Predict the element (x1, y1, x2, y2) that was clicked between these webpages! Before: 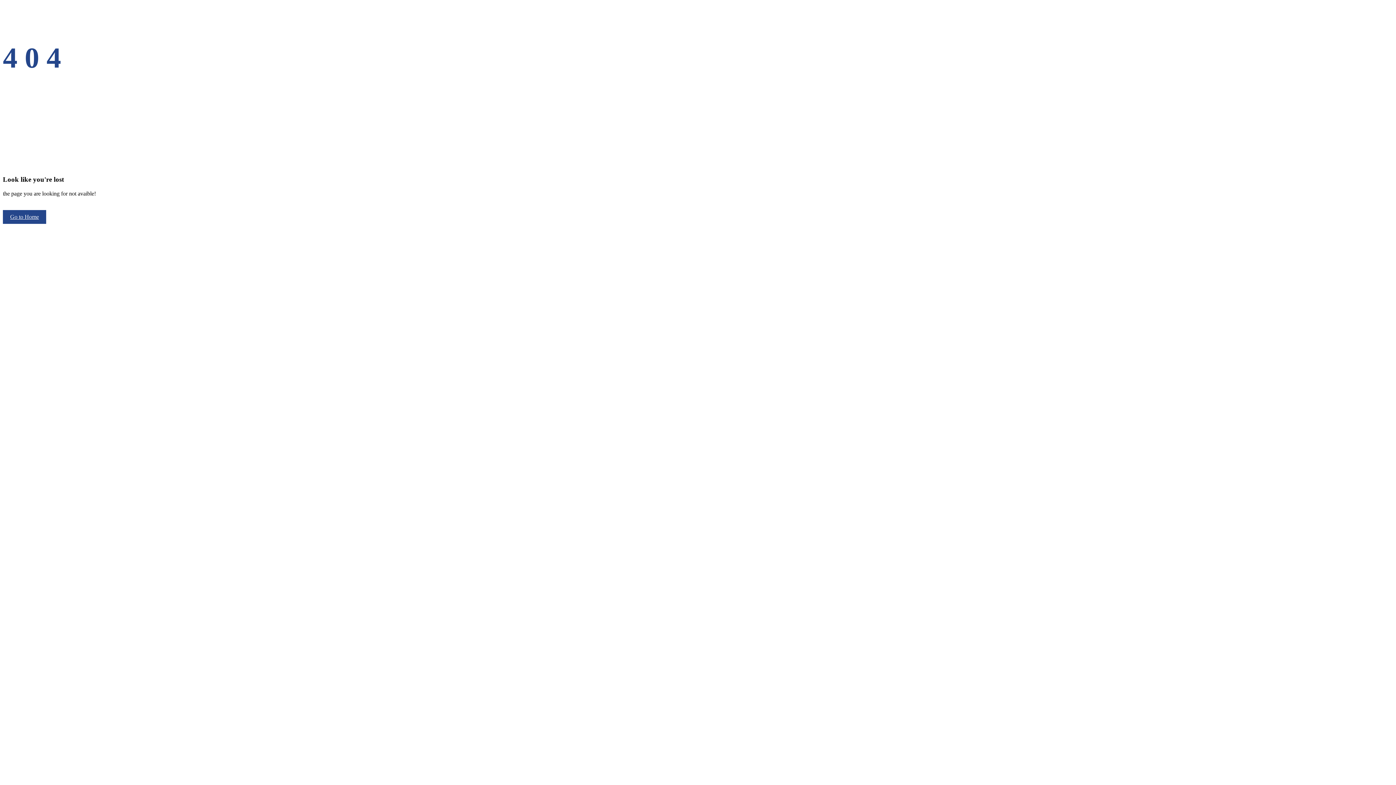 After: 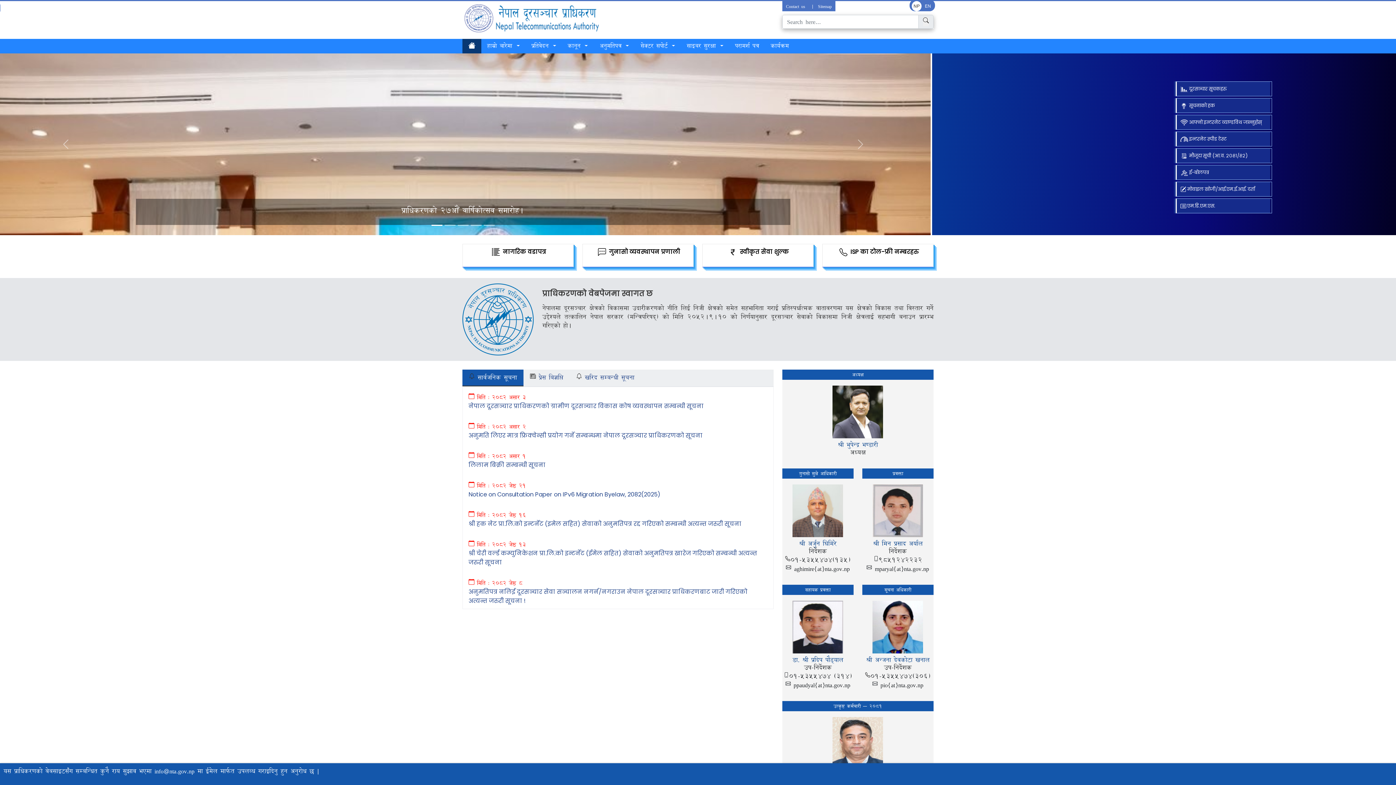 Action: label: Go to Home bbox: (2, 210, 46, 223)